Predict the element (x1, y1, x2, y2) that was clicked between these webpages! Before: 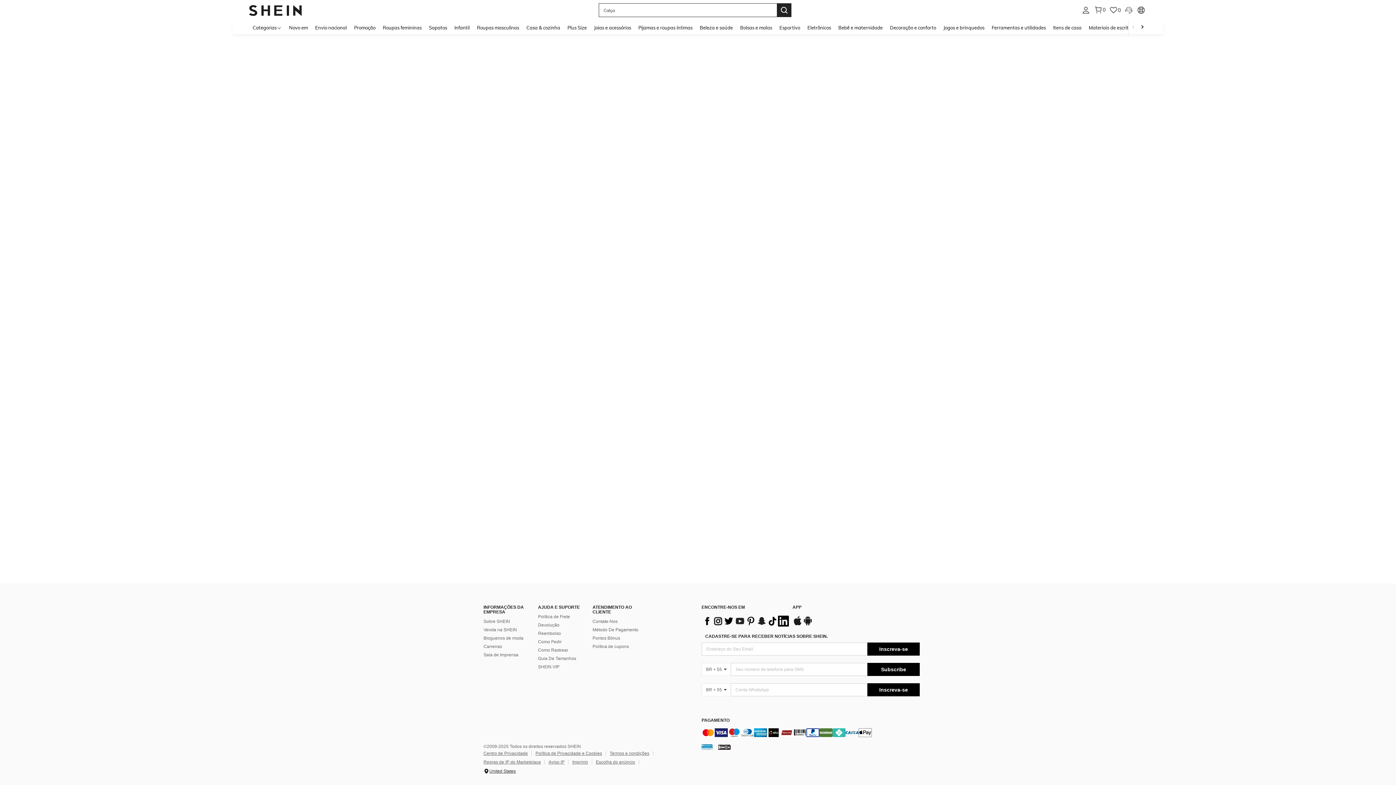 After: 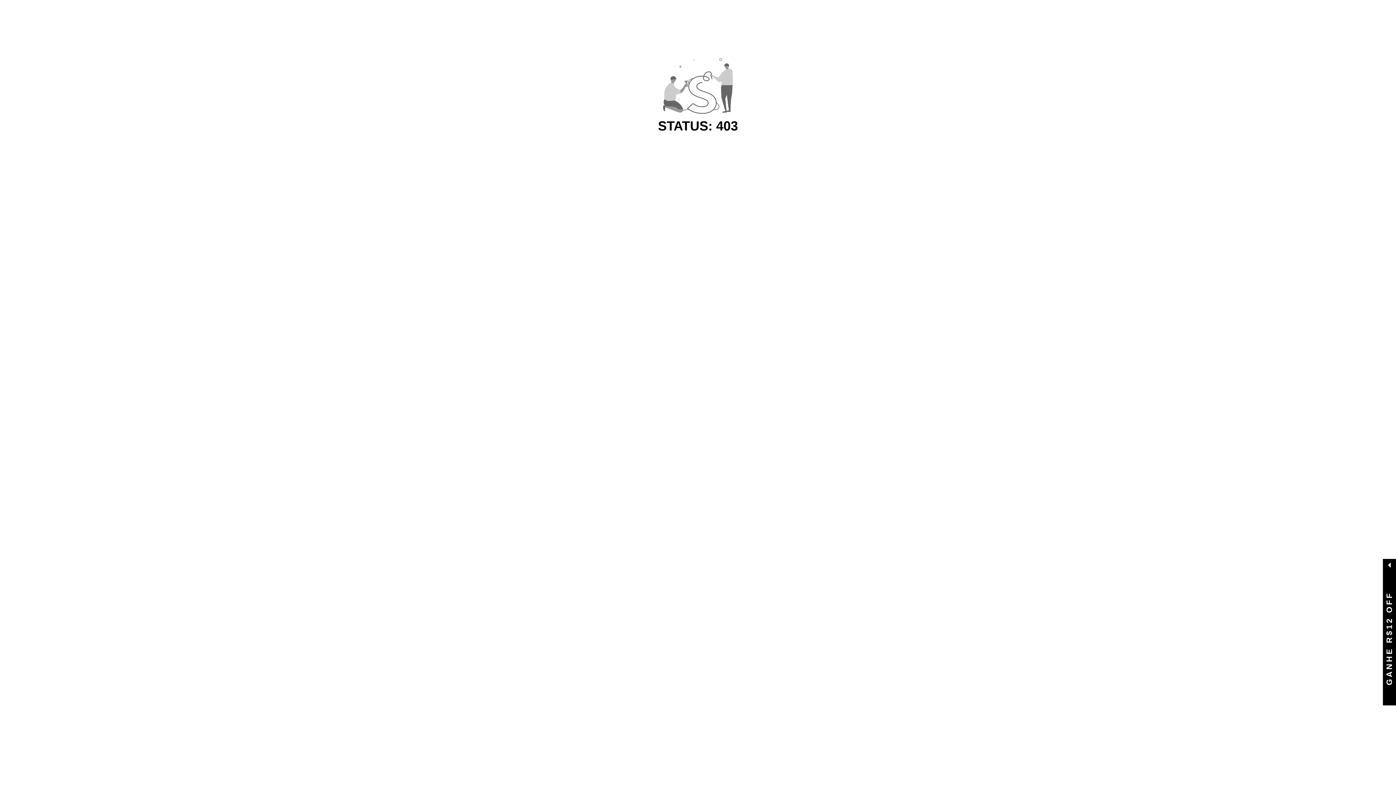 Action: label: Materiais de escritório e escola bbox: (1085, 20, 1158, 34)